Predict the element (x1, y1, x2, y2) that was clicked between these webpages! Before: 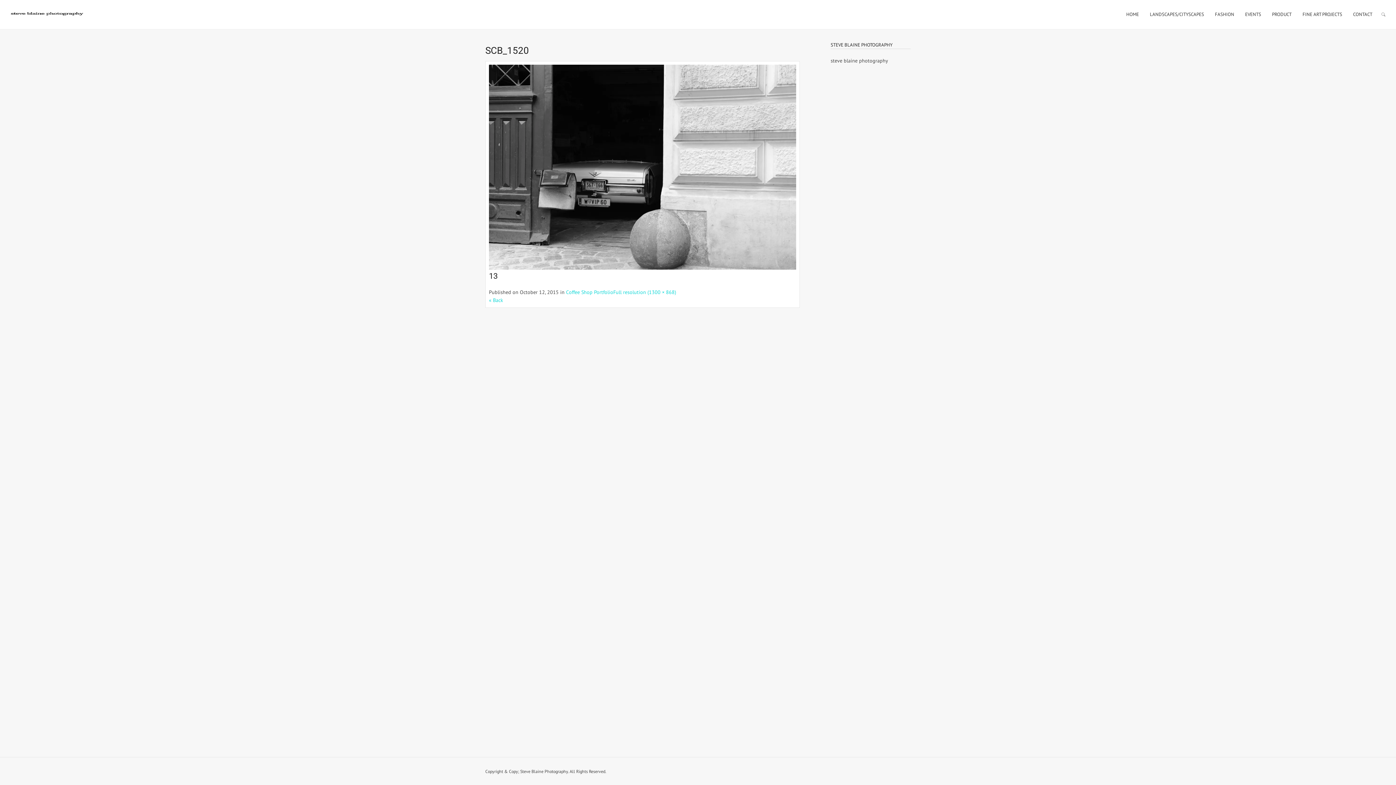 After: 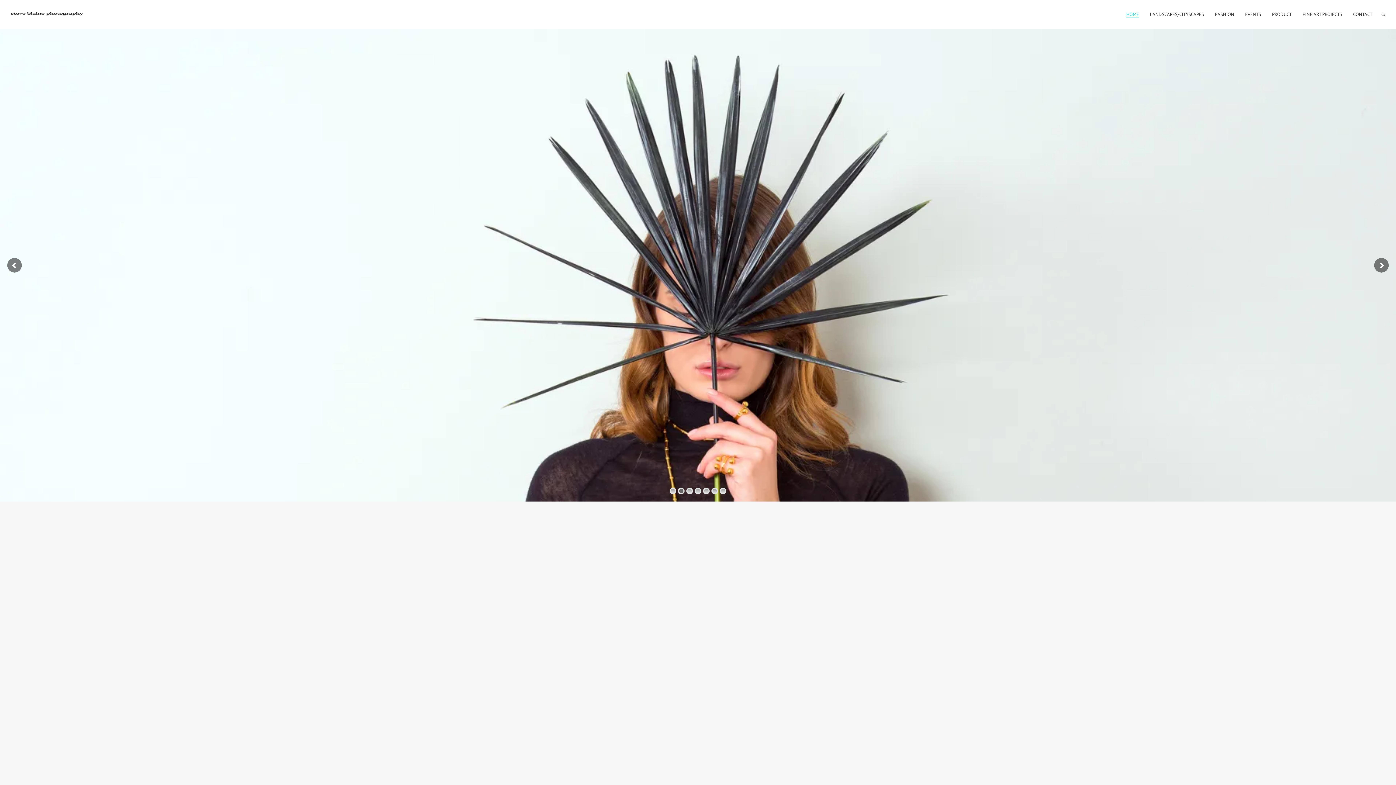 Action: bbox: (10, 10, 83, 17)